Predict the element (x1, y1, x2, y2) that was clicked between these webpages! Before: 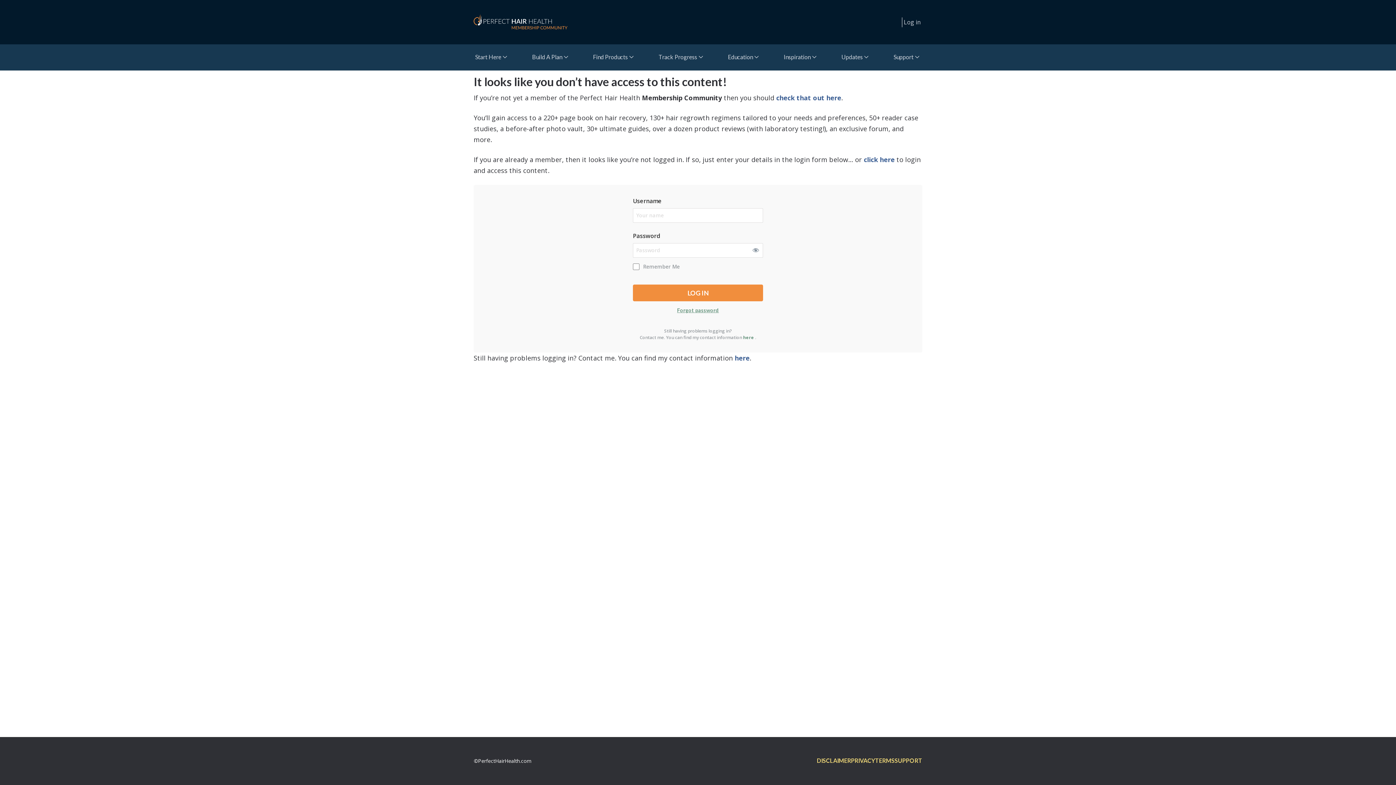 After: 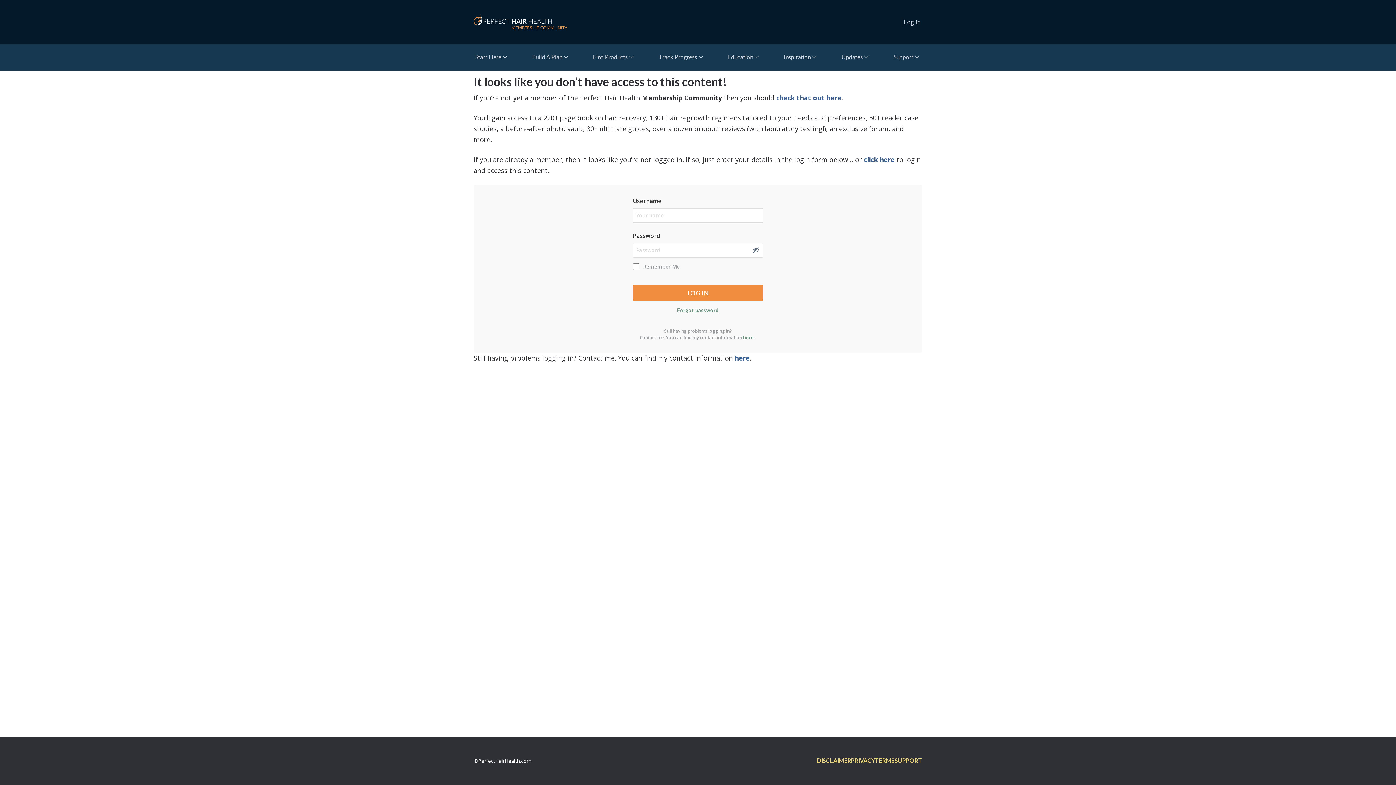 Action: bbox: (751, 240, 763, 257) label: Show password